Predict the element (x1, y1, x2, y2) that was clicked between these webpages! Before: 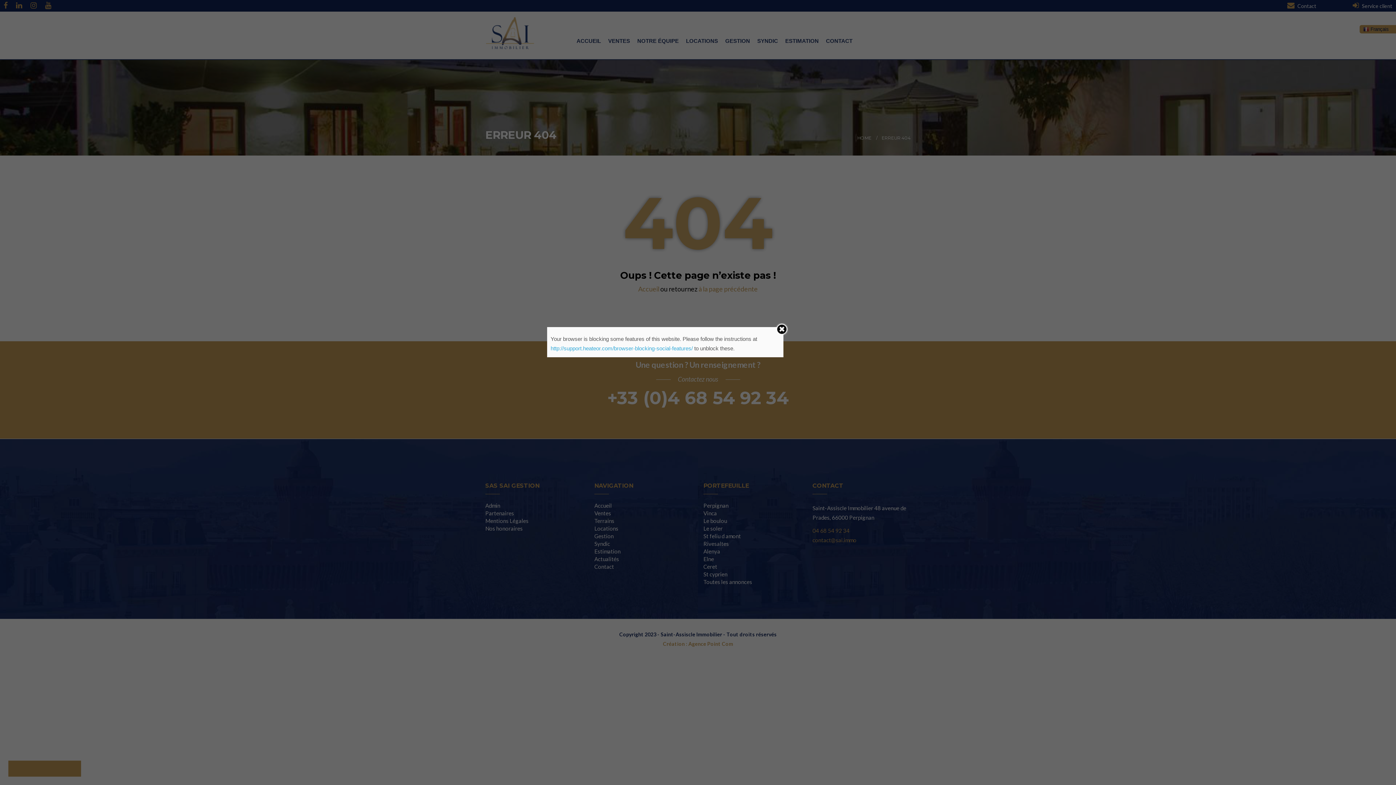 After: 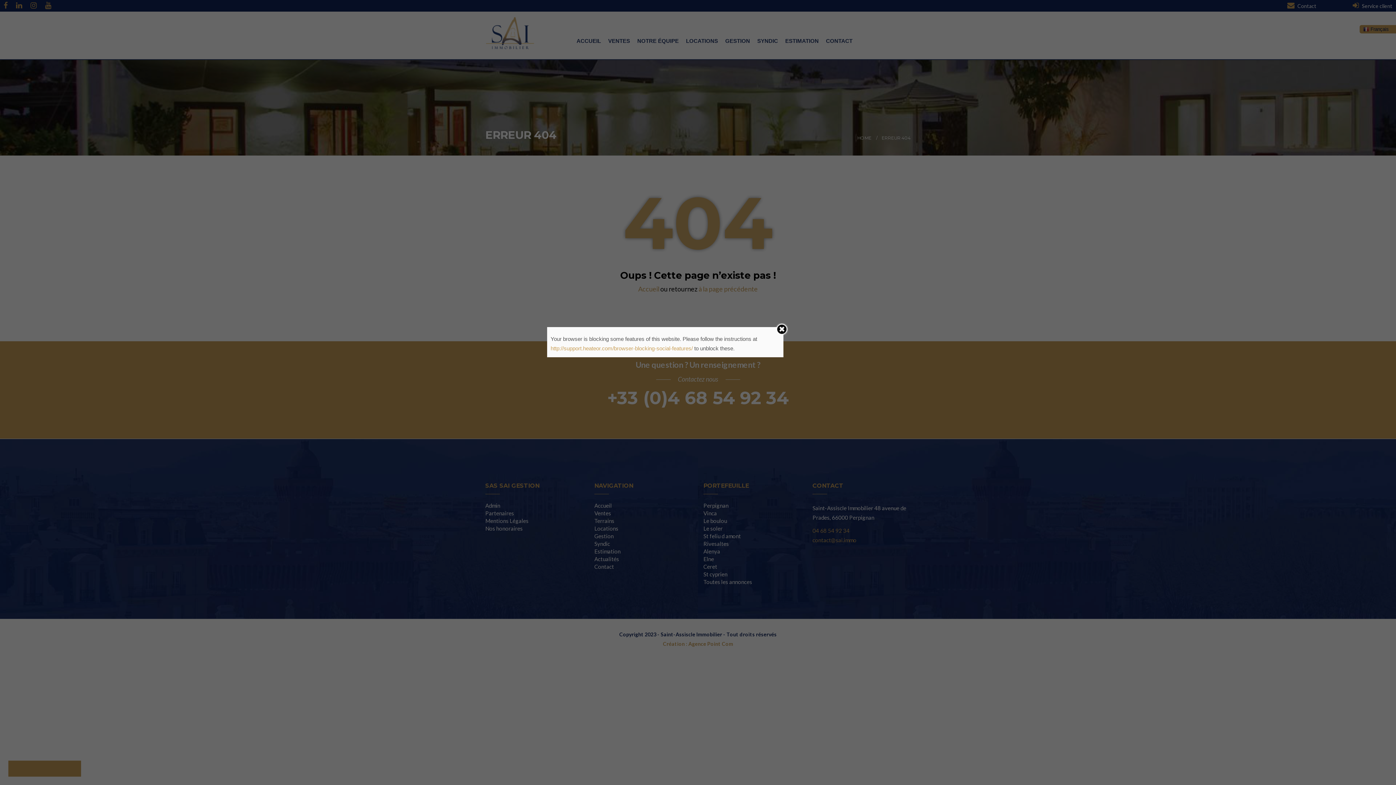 Action: bbox: (550, 345, 693, 351) label: http://support.heateor.com/browser-blocking-social-features/